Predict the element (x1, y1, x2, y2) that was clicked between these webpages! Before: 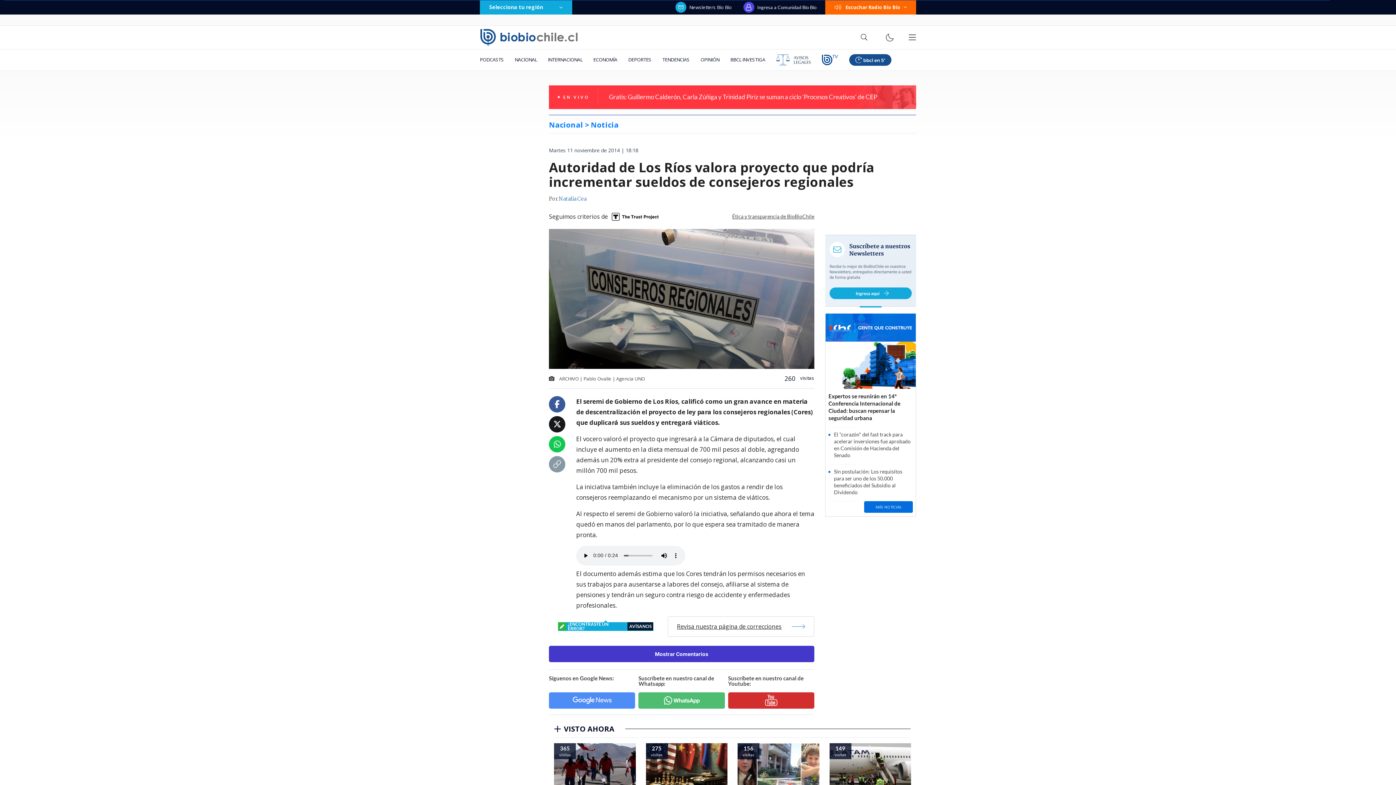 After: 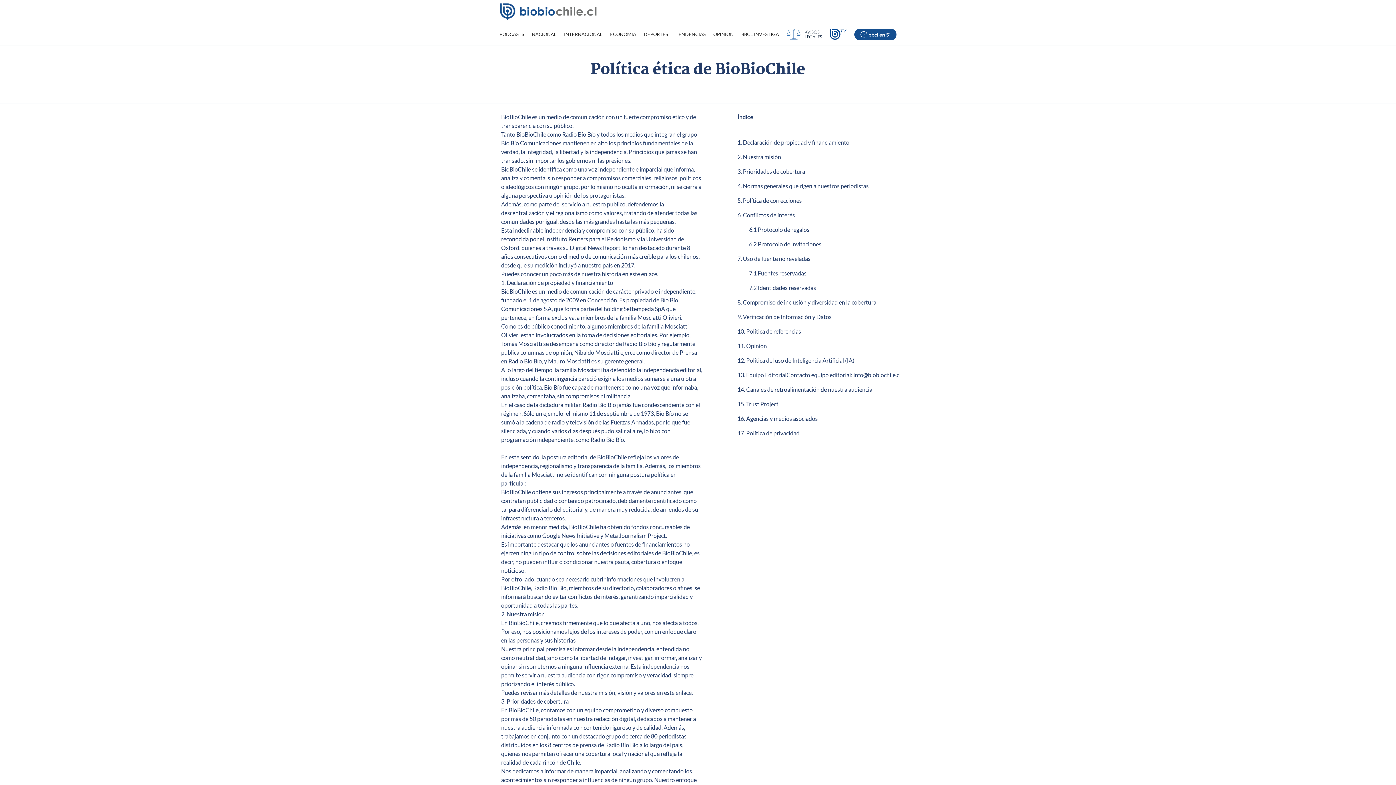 Action: label: Ética y transparencia de BioBioChile bbox: (732, 214, 814, 219)